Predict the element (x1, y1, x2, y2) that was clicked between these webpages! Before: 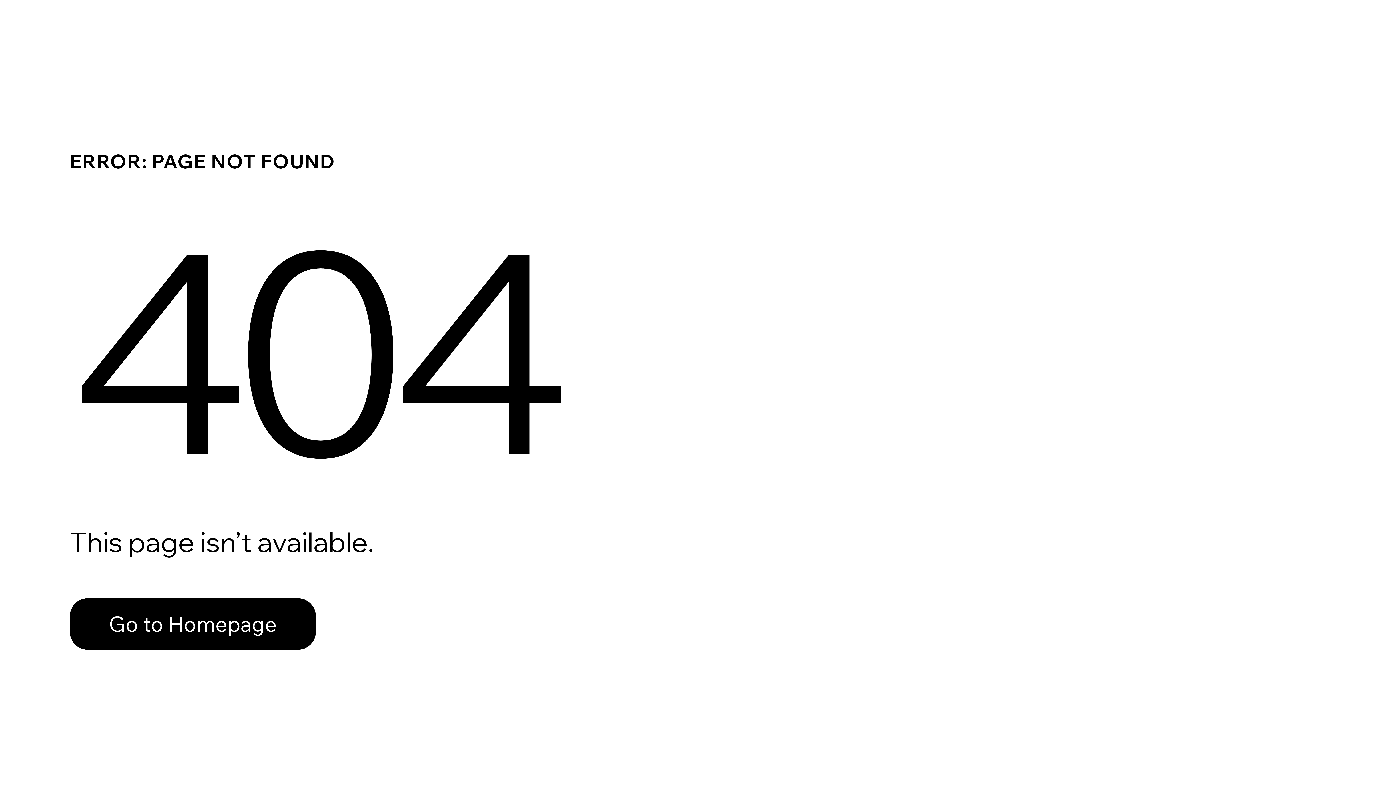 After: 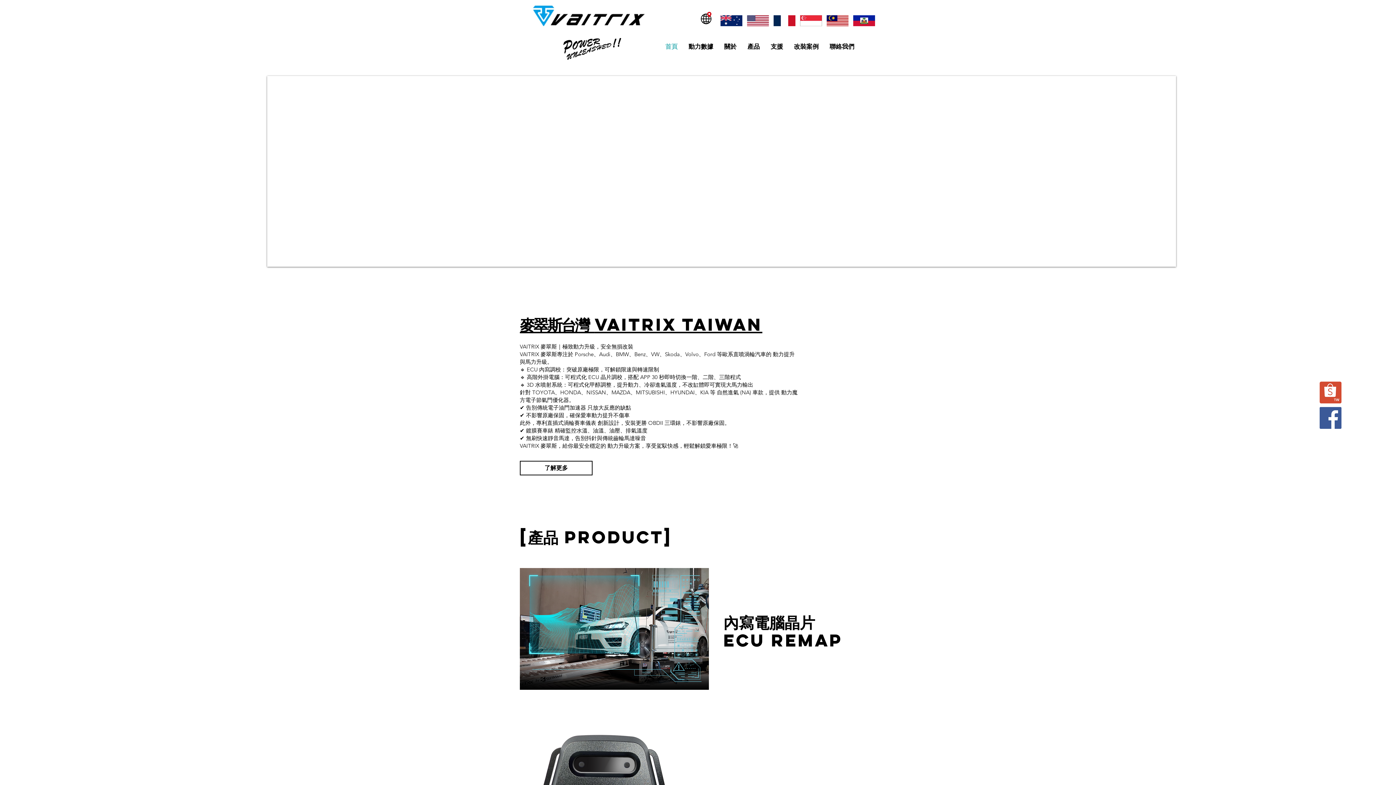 Action: label: Go to Homepage bbox: (69, 598, 316, 650)